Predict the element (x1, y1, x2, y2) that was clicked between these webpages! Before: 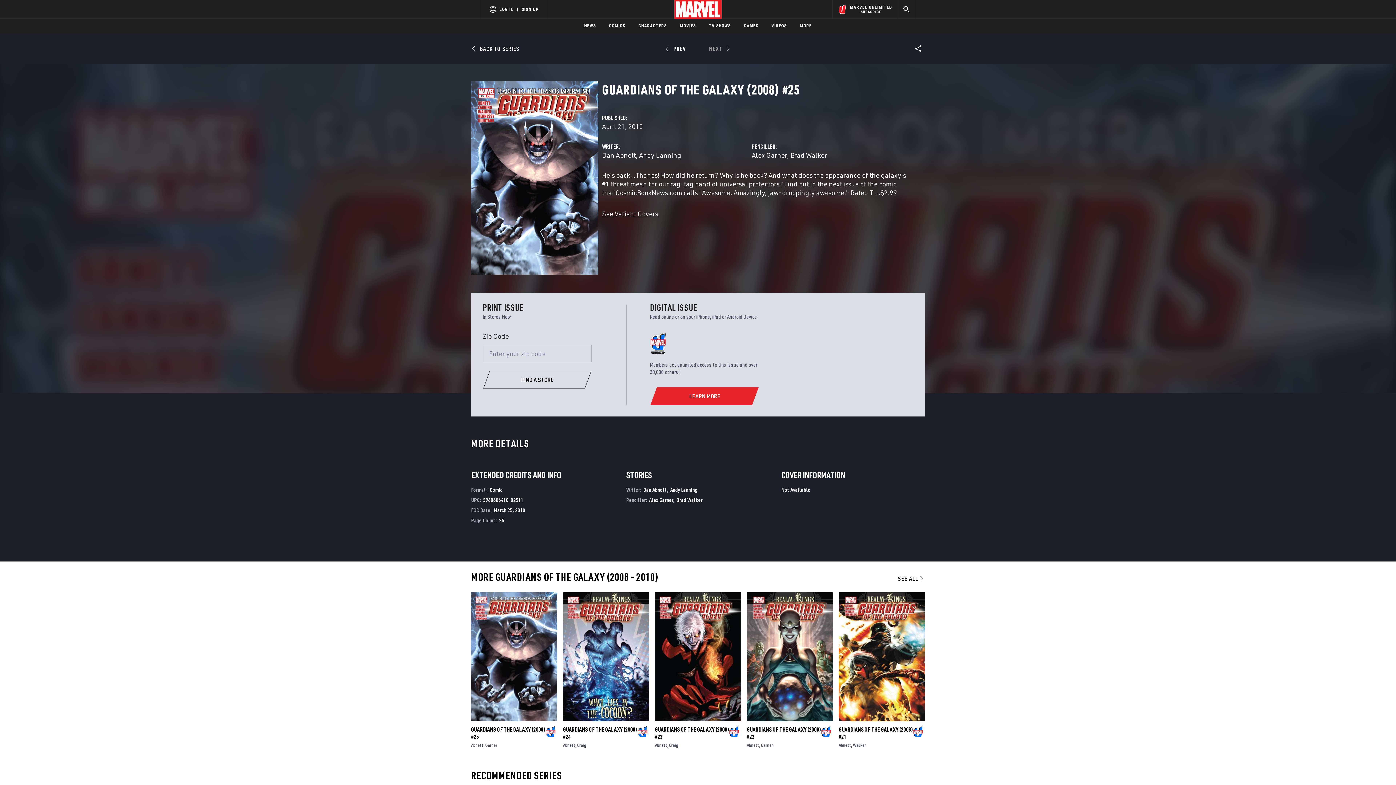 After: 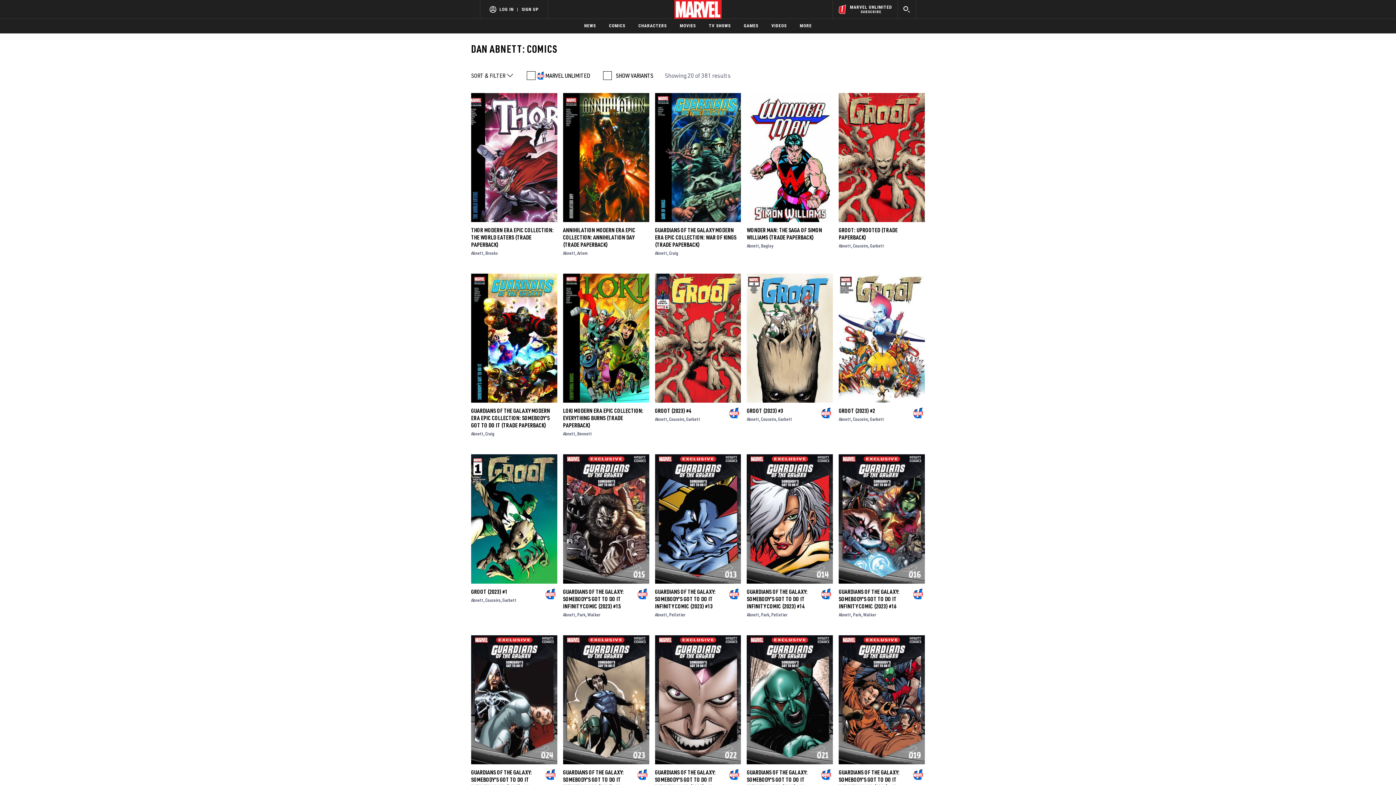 Action: label: Dan Abnett bbox: (602, 150, 636, 159)